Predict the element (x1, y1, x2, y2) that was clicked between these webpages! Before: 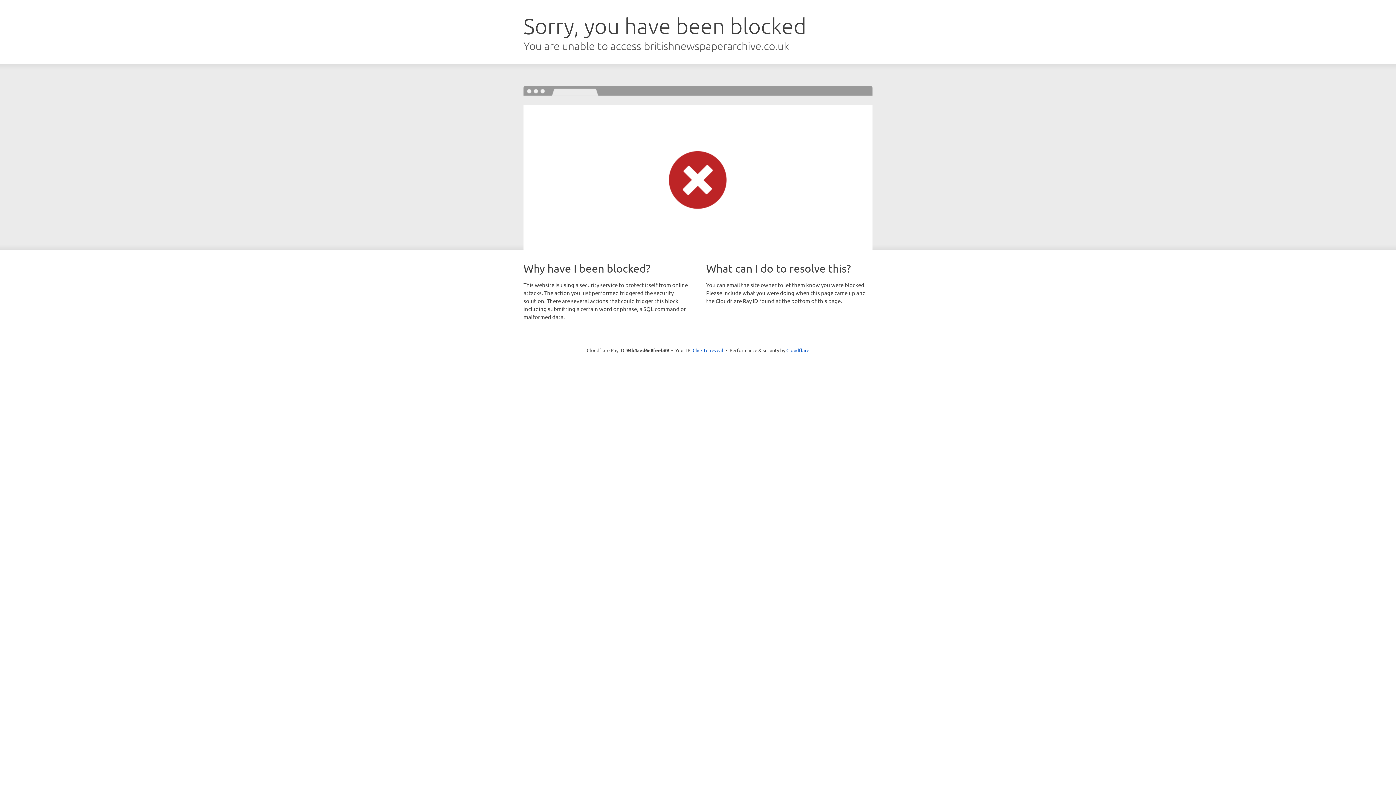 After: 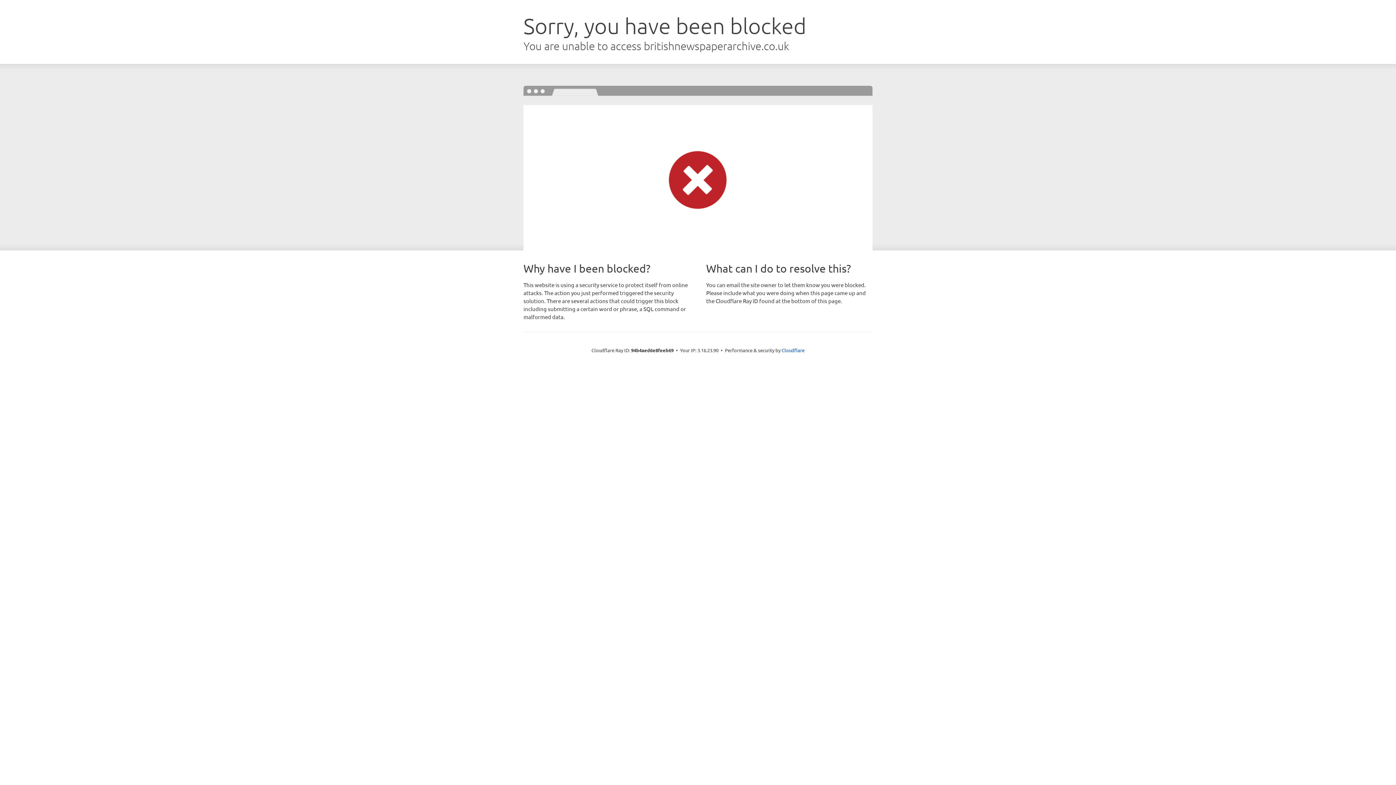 Action: label: Click to reveal bbox: (692, 346, 723, 353)